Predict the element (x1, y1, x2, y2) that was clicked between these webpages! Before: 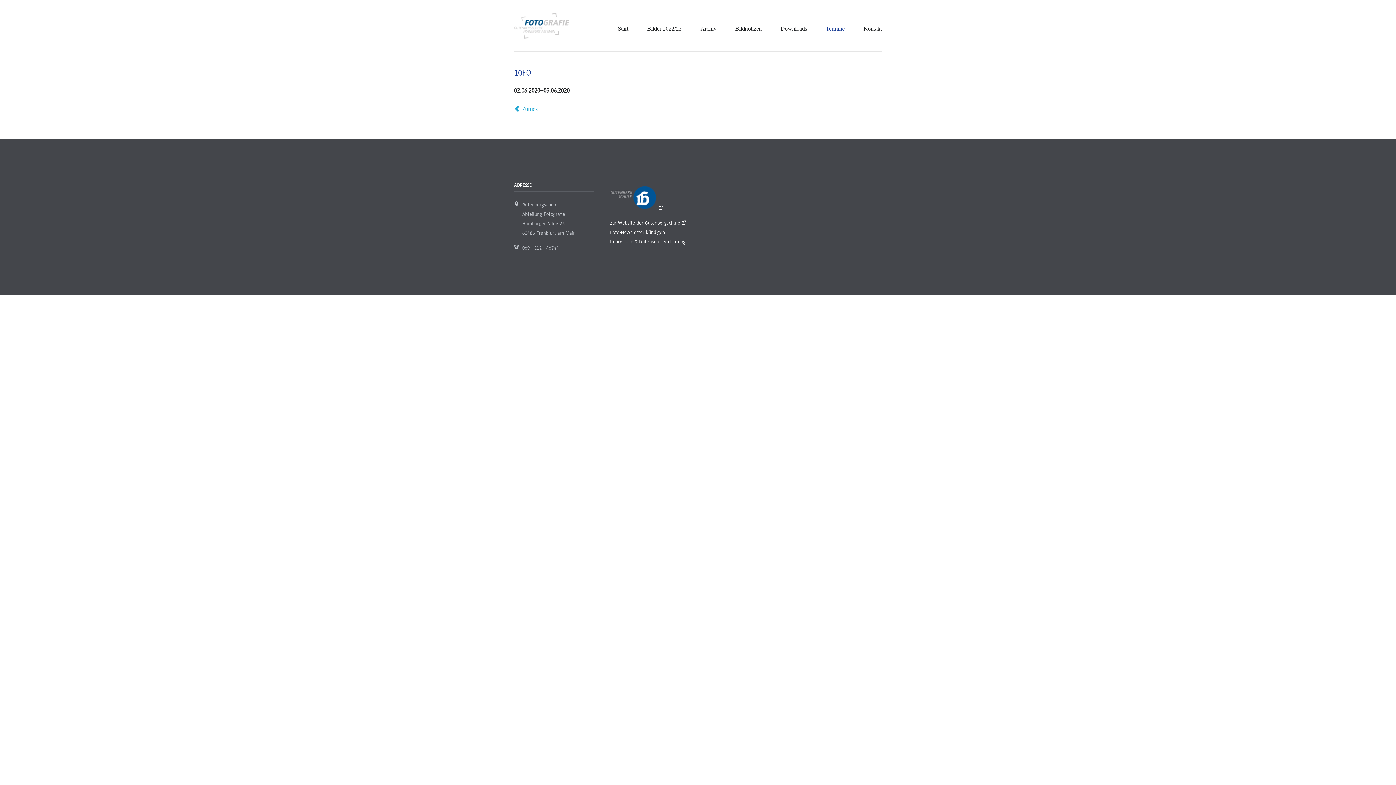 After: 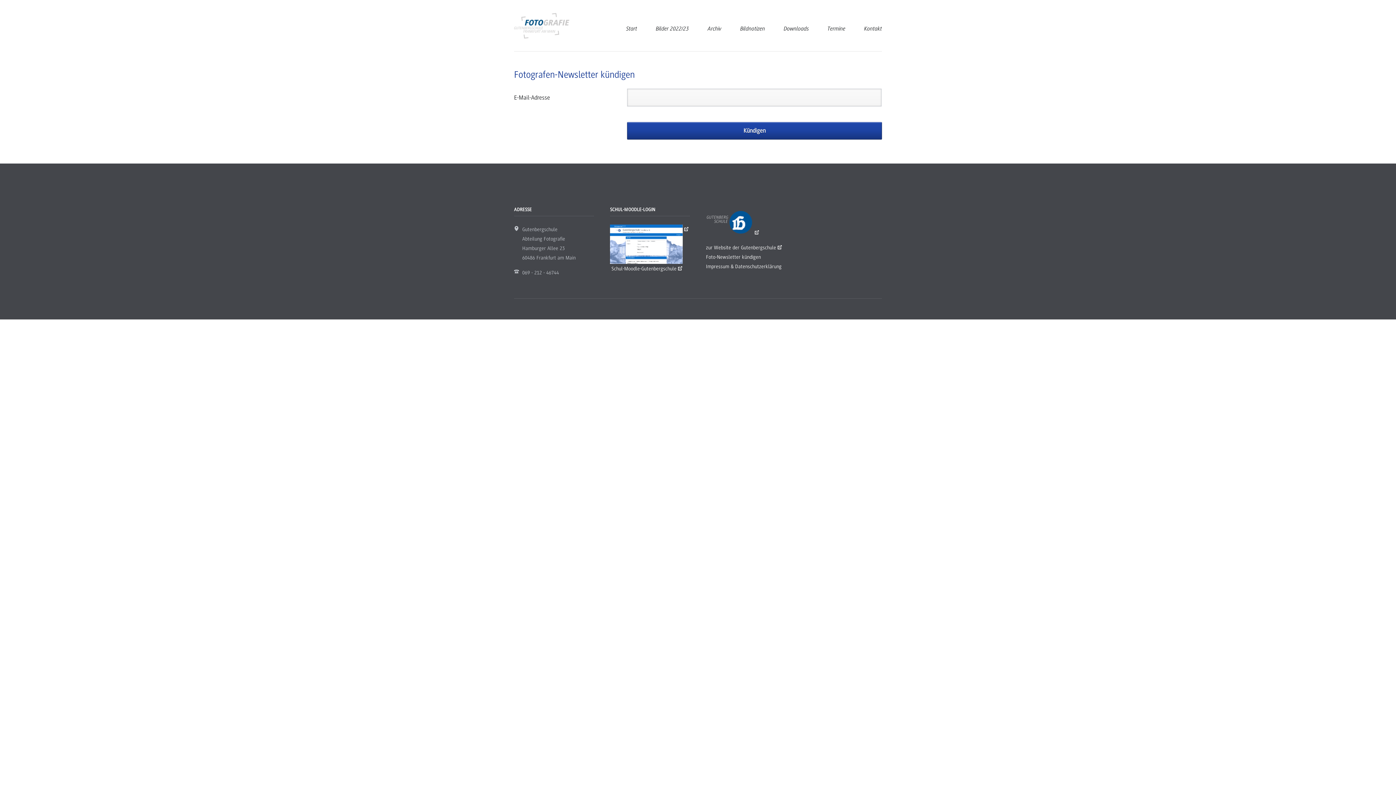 Action: label: Foto-Newsletter kündigen bbox: (610, 229, 665, 235)